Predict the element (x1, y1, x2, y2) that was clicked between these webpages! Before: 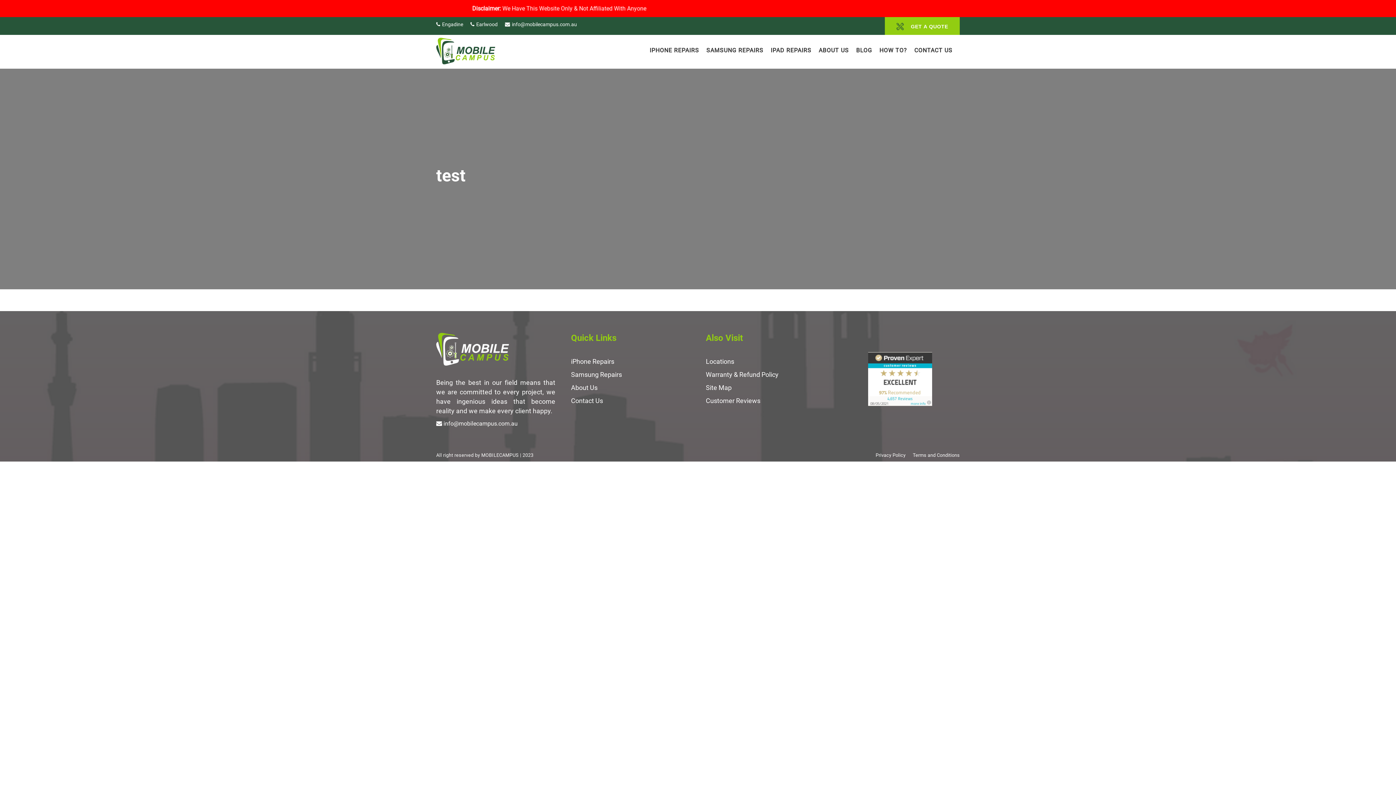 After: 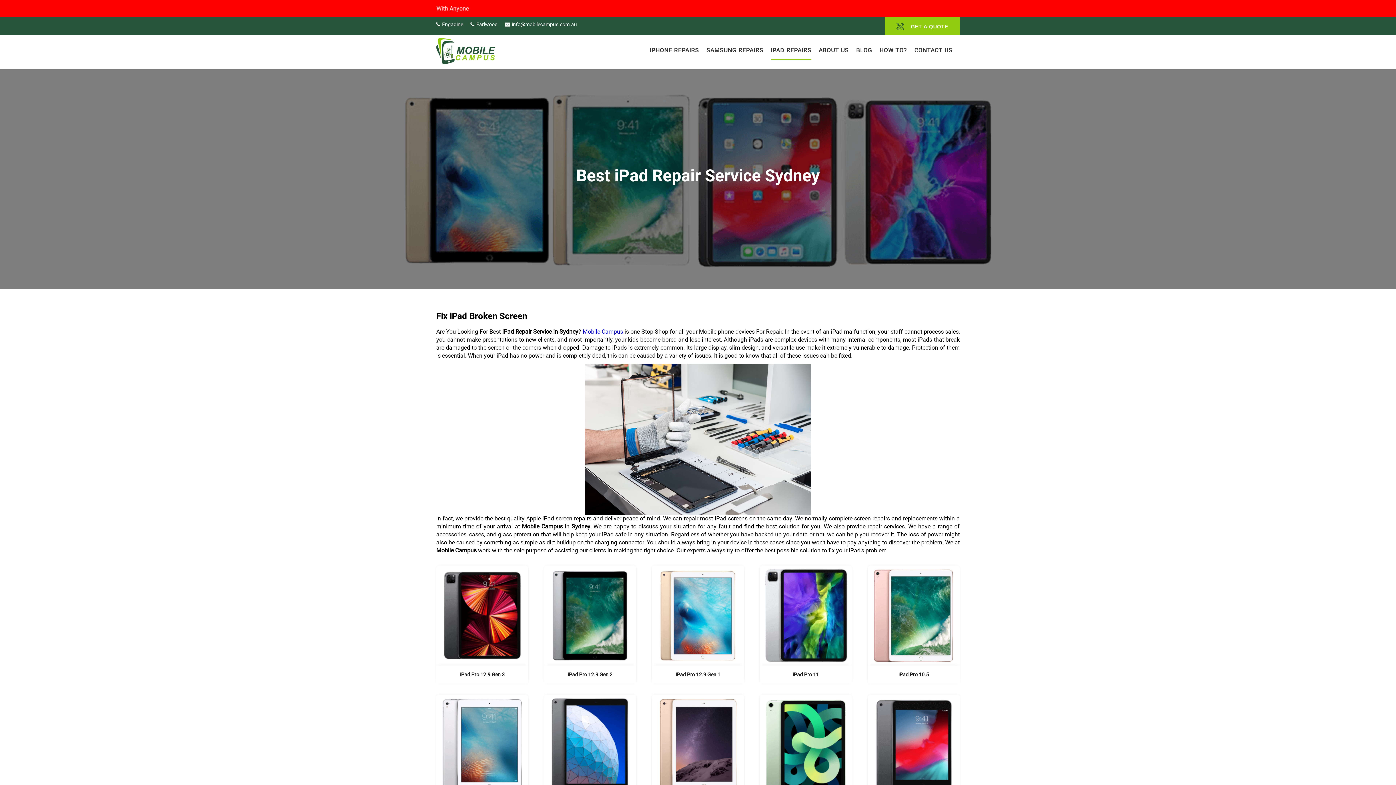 Action: label: IPAD REPAIRS bbox: (770, 39, 811, 59)